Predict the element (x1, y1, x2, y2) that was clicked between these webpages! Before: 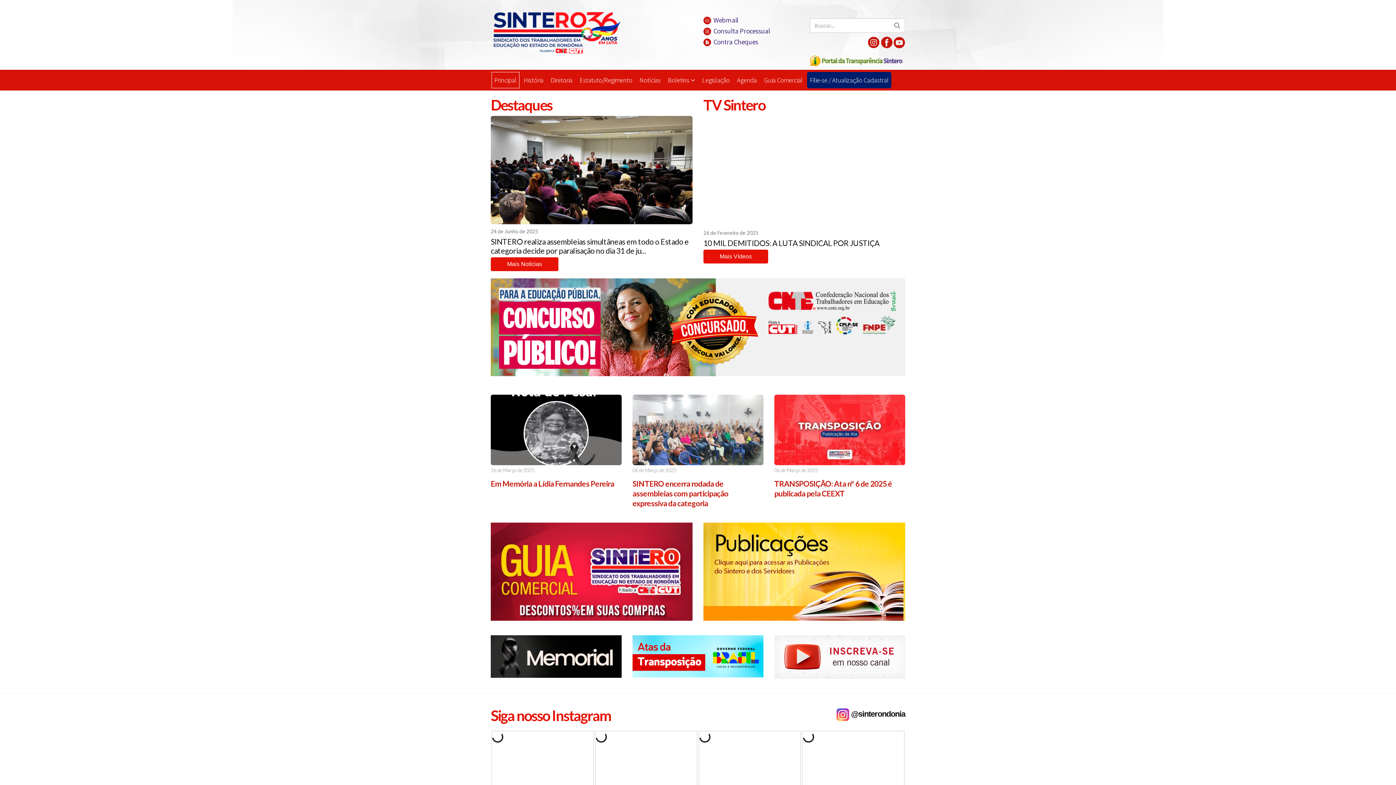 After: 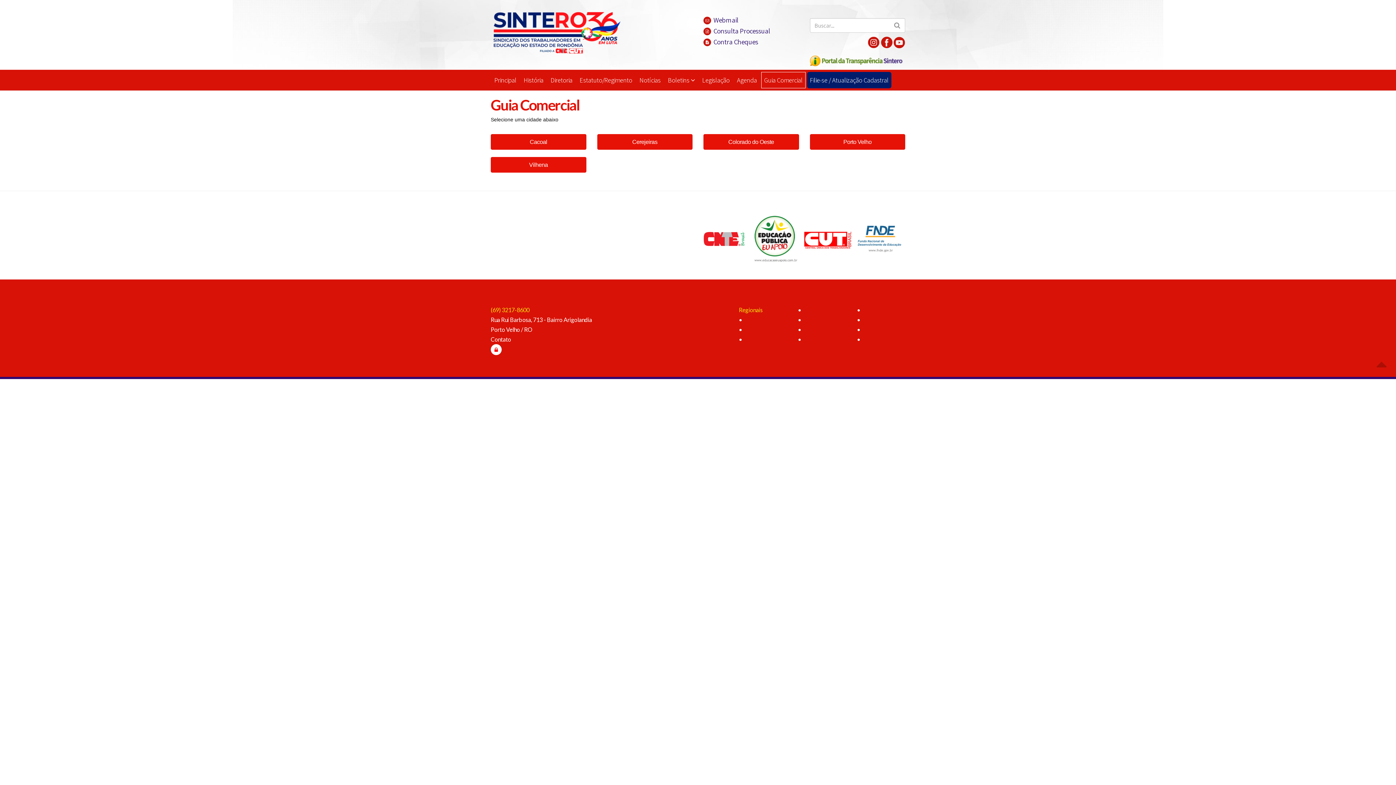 Action: bbox: (490, 568, 692, 574)